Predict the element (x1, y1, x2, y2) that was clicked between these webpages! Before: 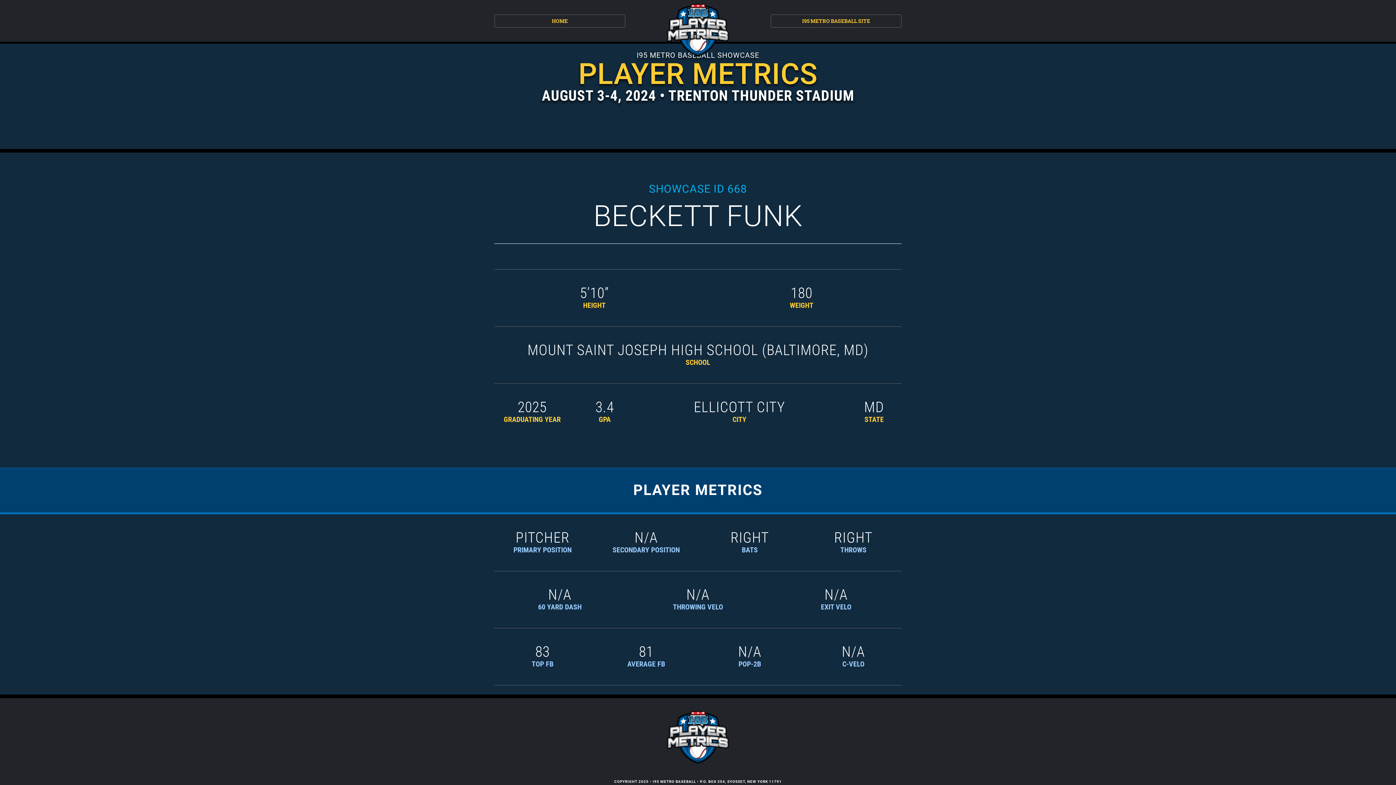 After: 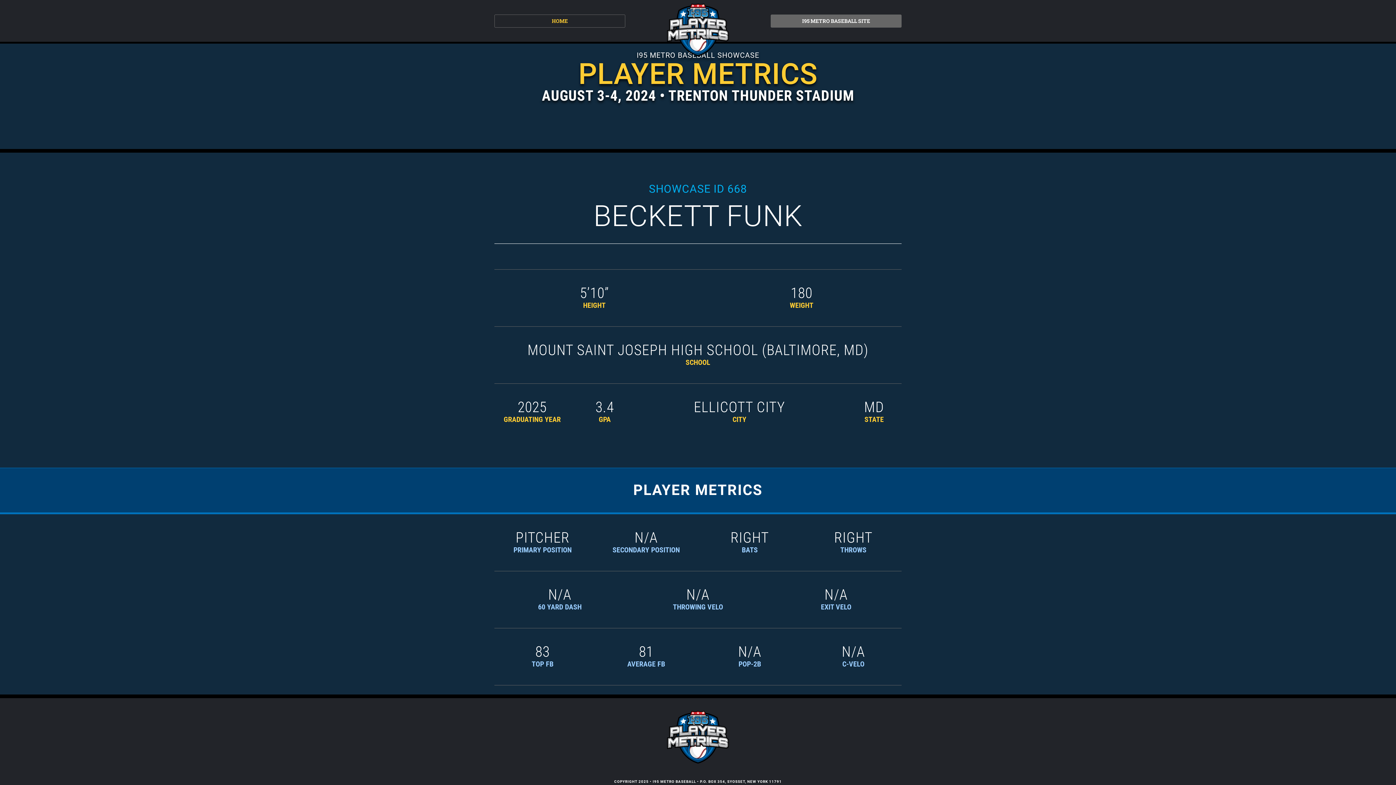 Action: bbox: (770, 14, 901, 27) label: I95 METRO BASEBALL SITE